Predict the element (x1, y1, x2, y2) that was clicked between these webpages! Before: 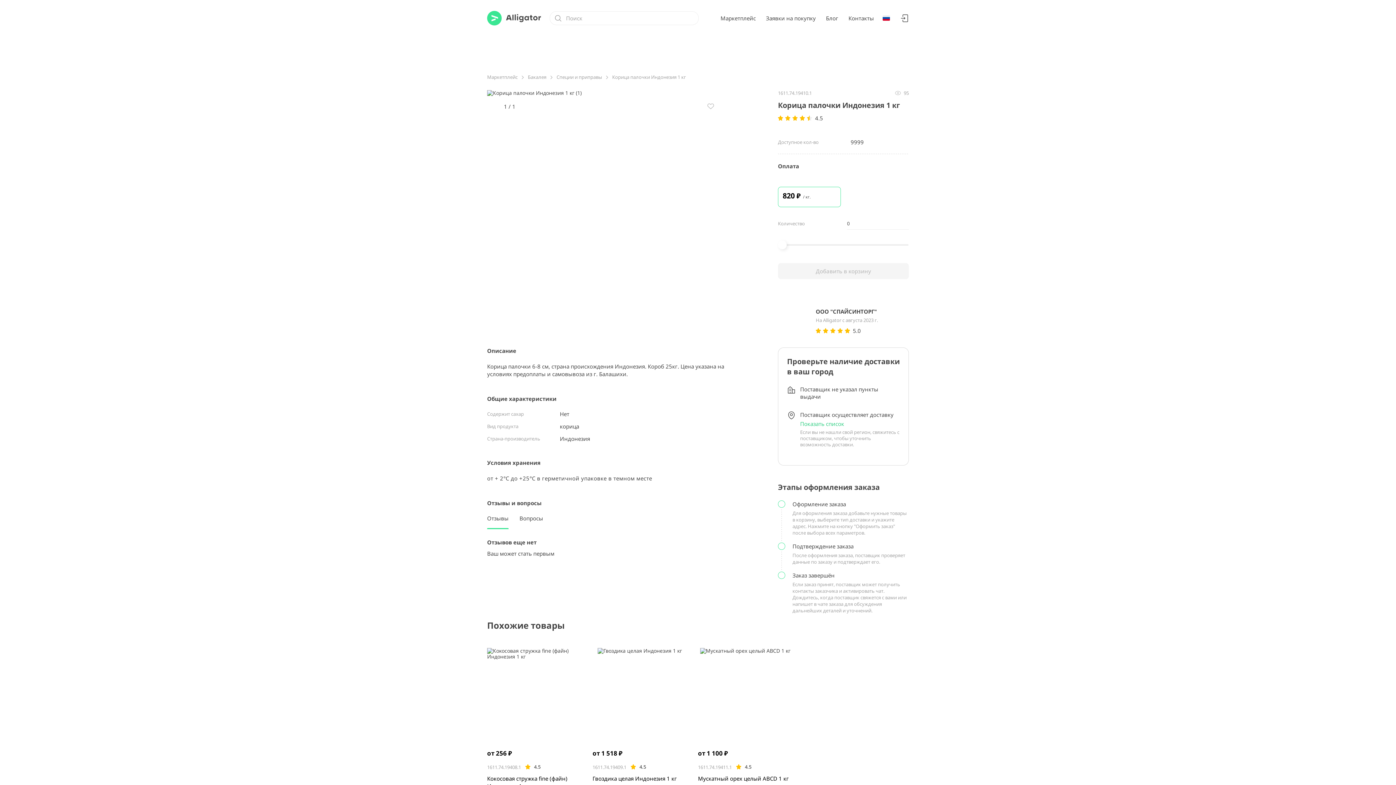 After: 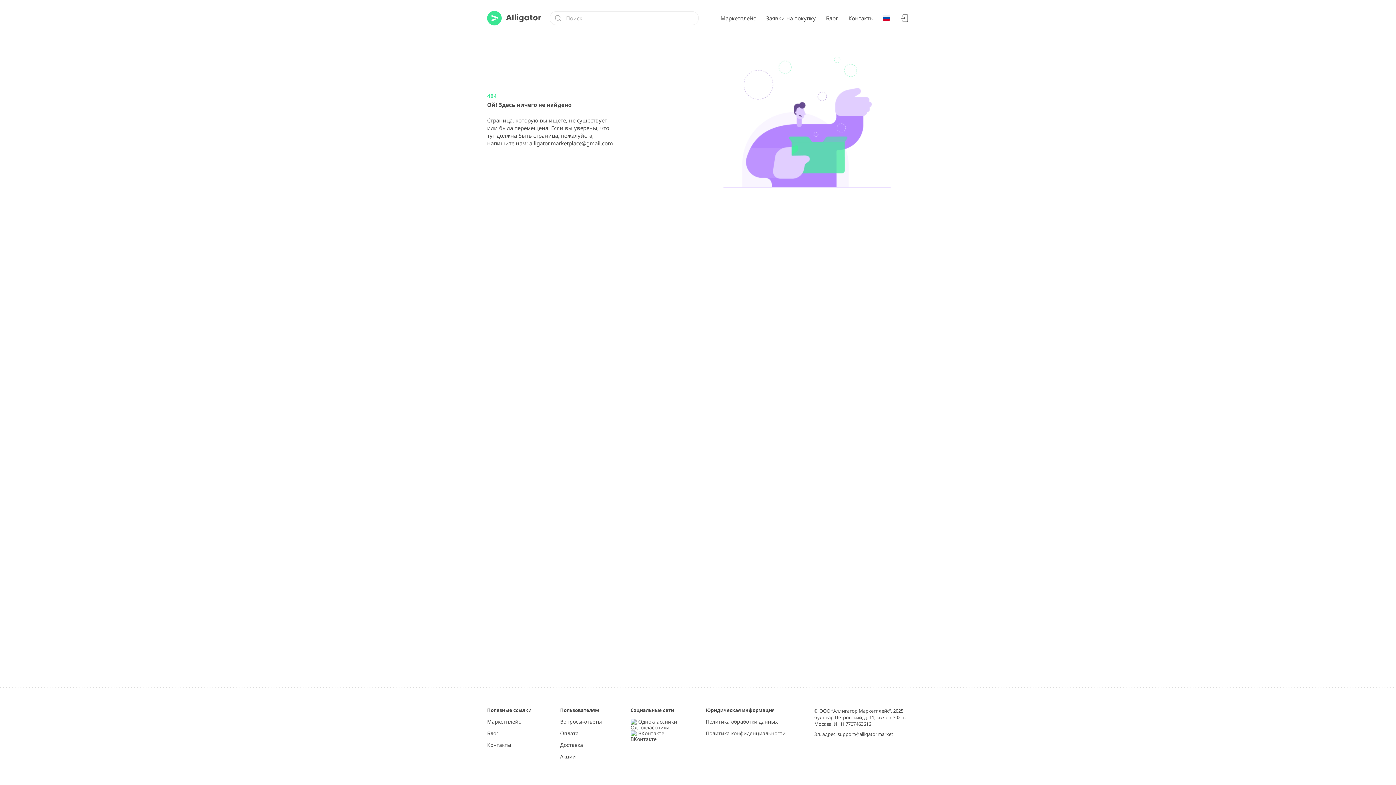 Action: bbox: (528, 73, 546, 80) label: Бакалея